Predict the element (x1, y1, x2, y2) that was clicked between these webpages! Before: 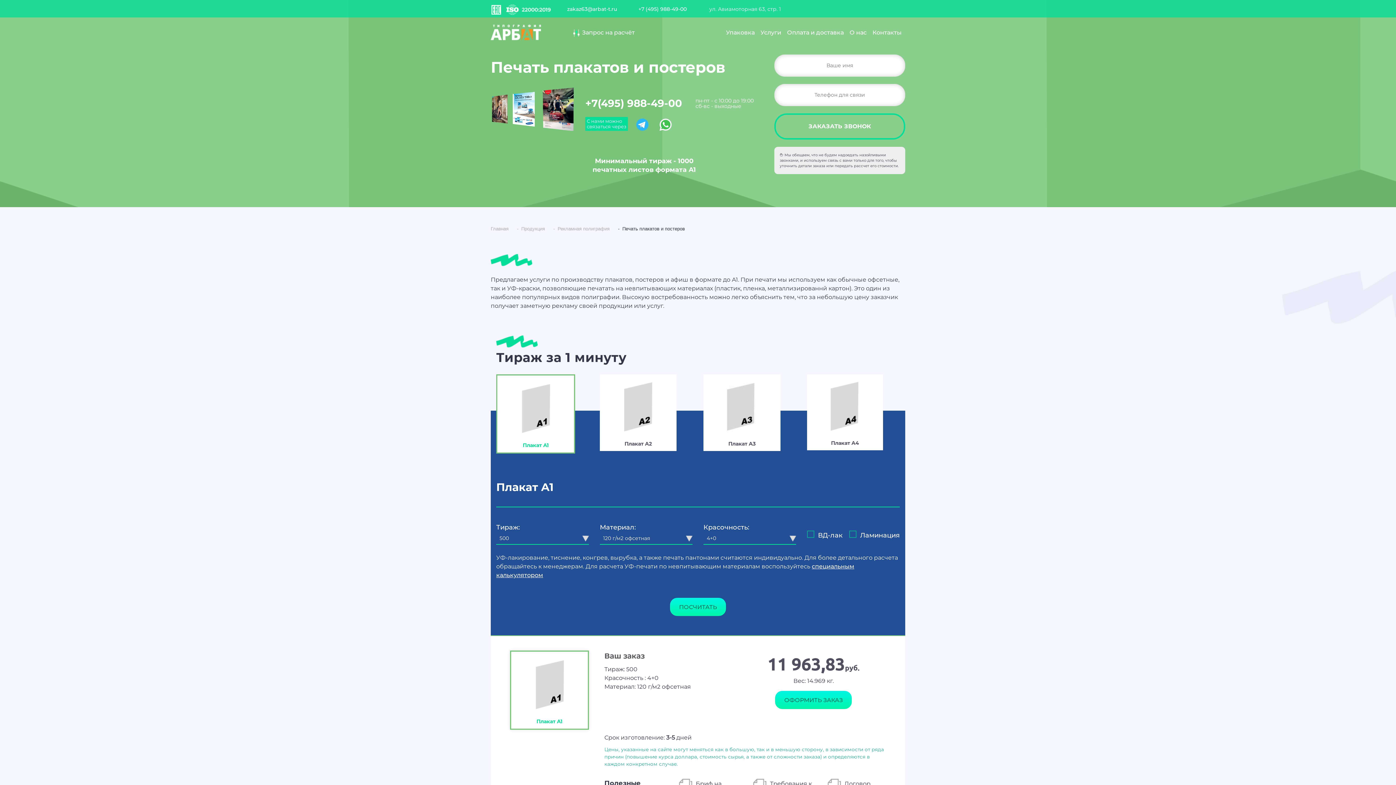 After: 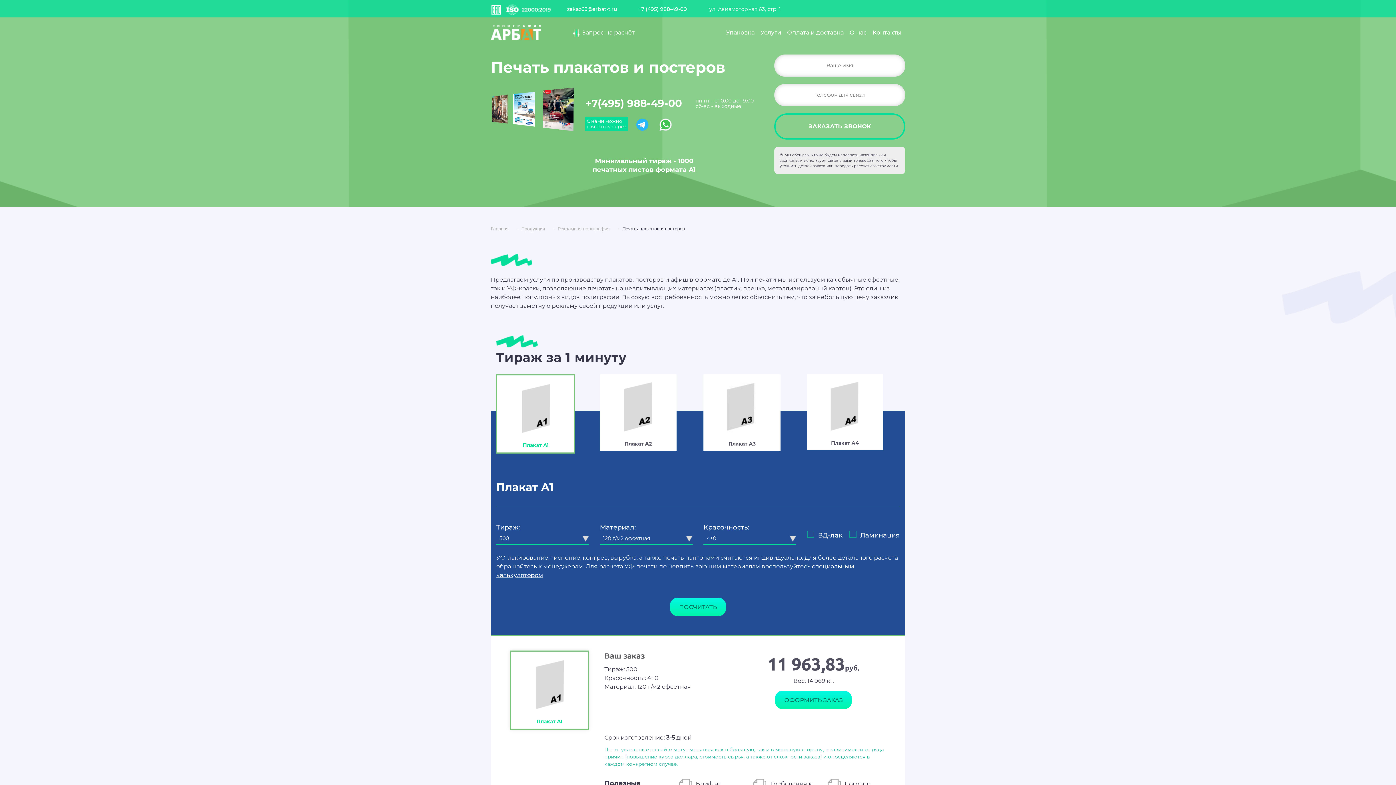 Action: label: zakaz63@arbat-t.ru bbox: (567, 4, 617, 12)